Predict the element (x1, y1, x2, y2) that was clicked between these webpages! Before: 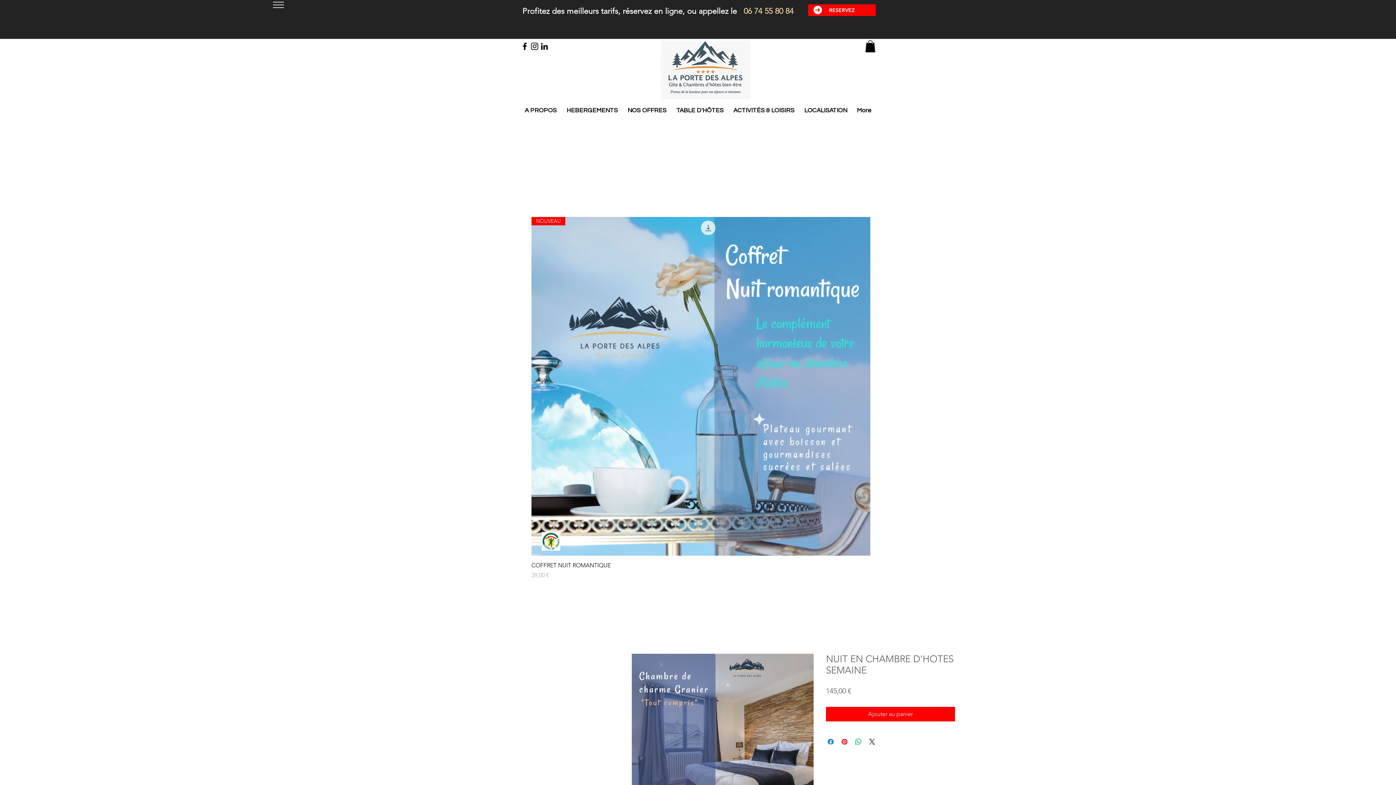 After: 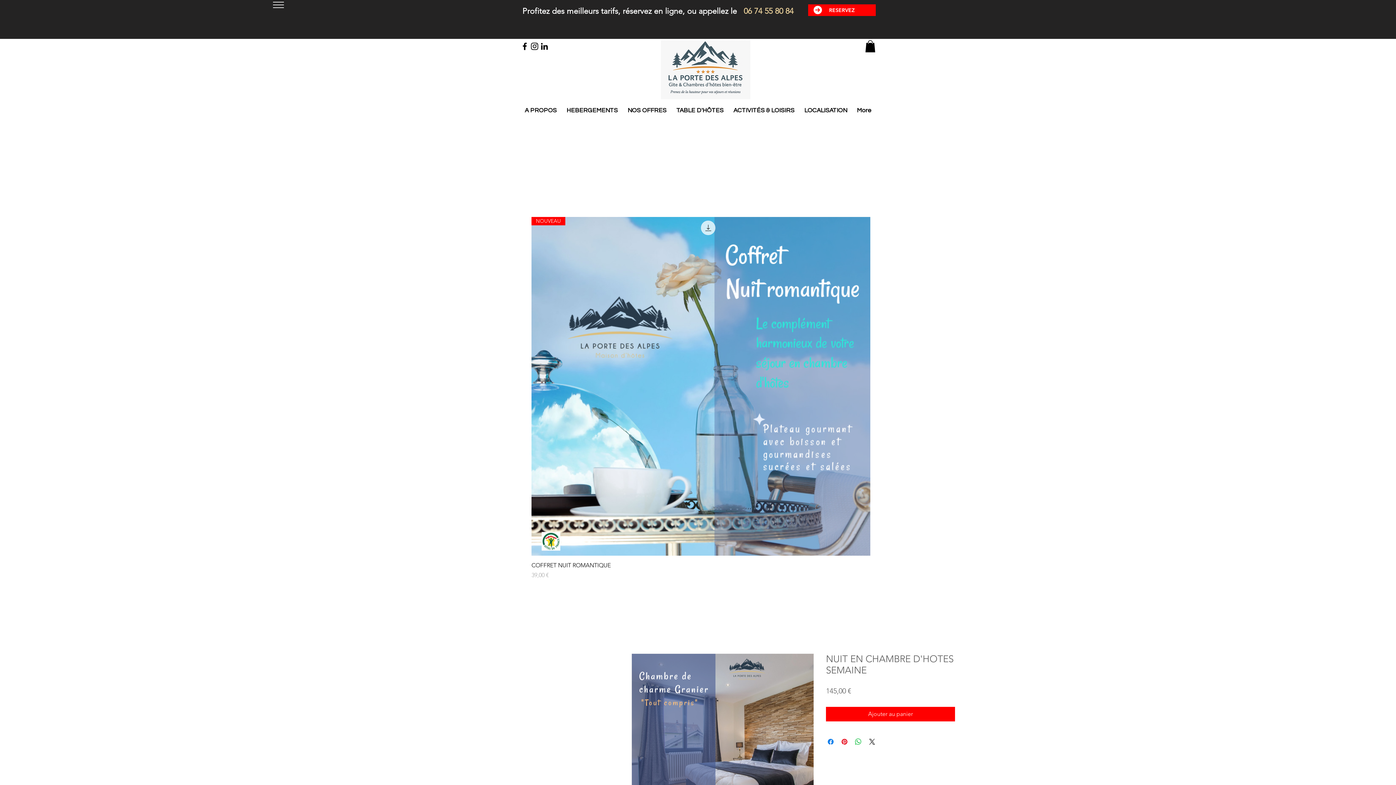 Action: label: La Porte des Alpes bbox: (529, 41, 539, 51)